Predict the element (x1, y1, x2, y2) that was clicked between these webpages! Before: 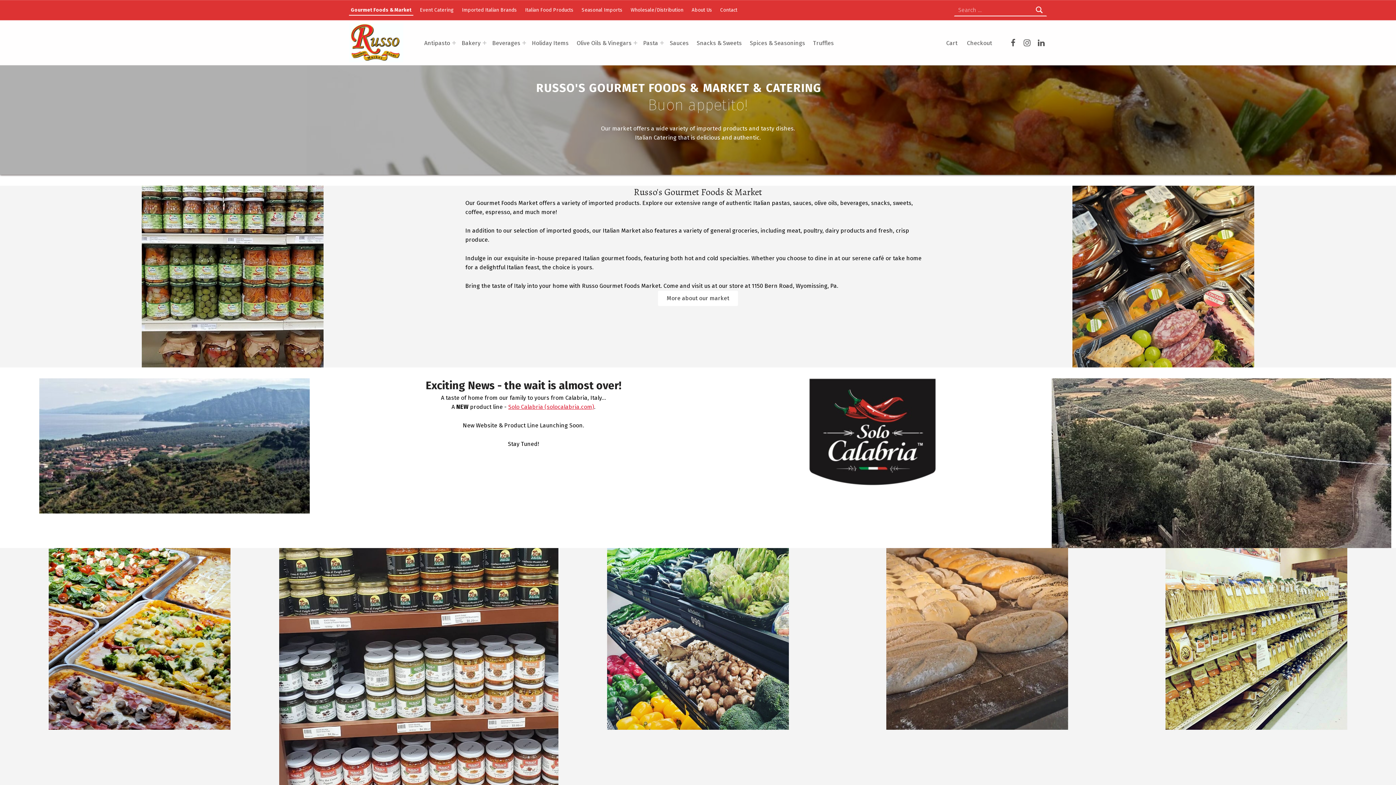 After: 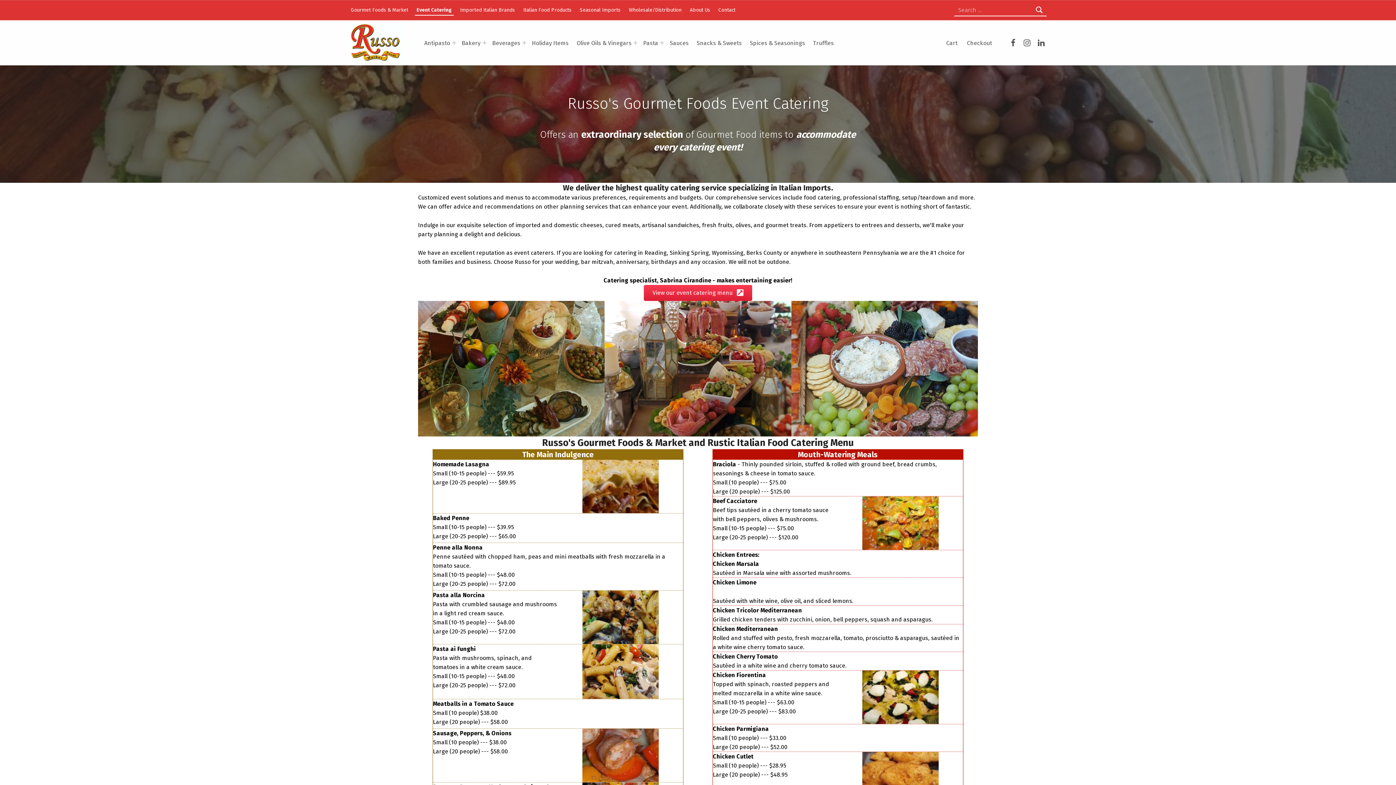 Action: label: Event Catering bbox: (418, 5, 455, 15)